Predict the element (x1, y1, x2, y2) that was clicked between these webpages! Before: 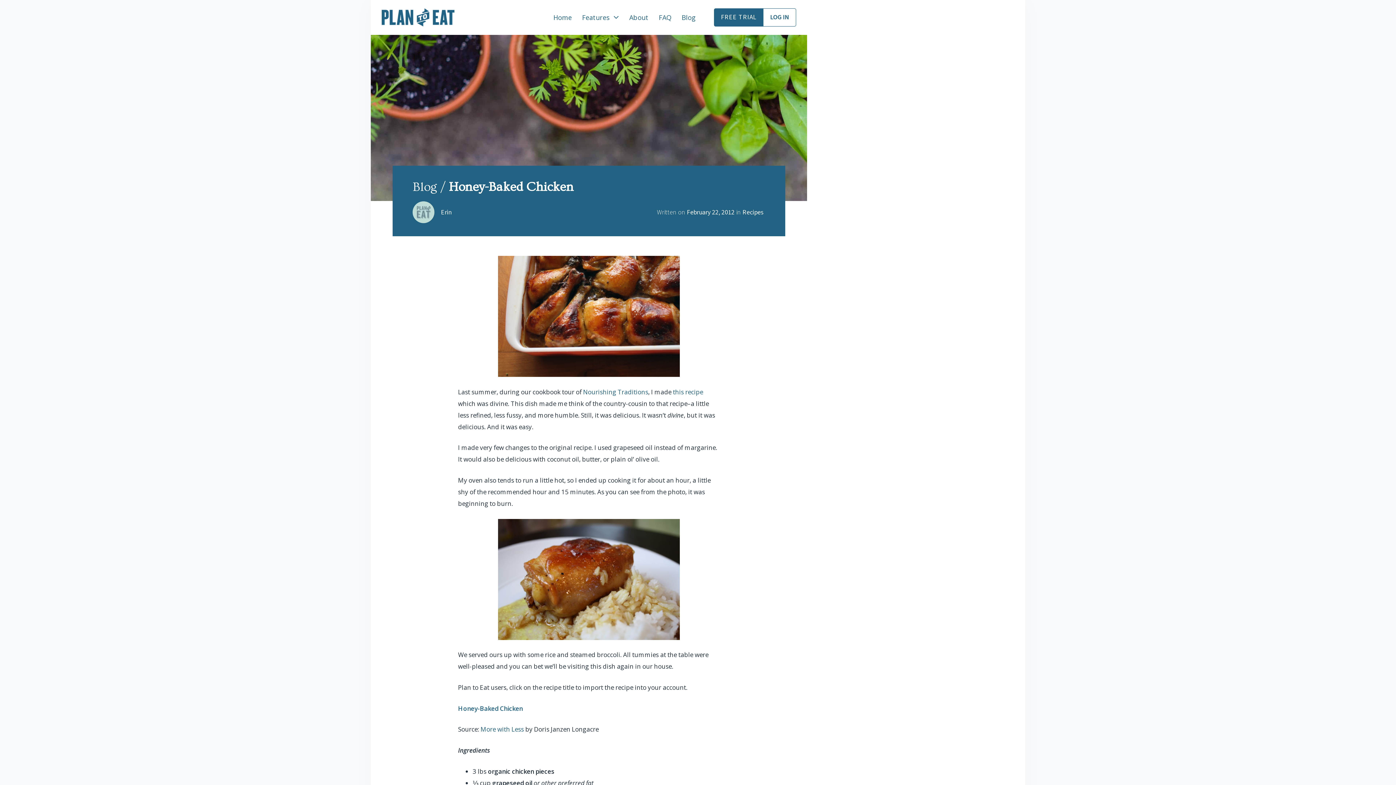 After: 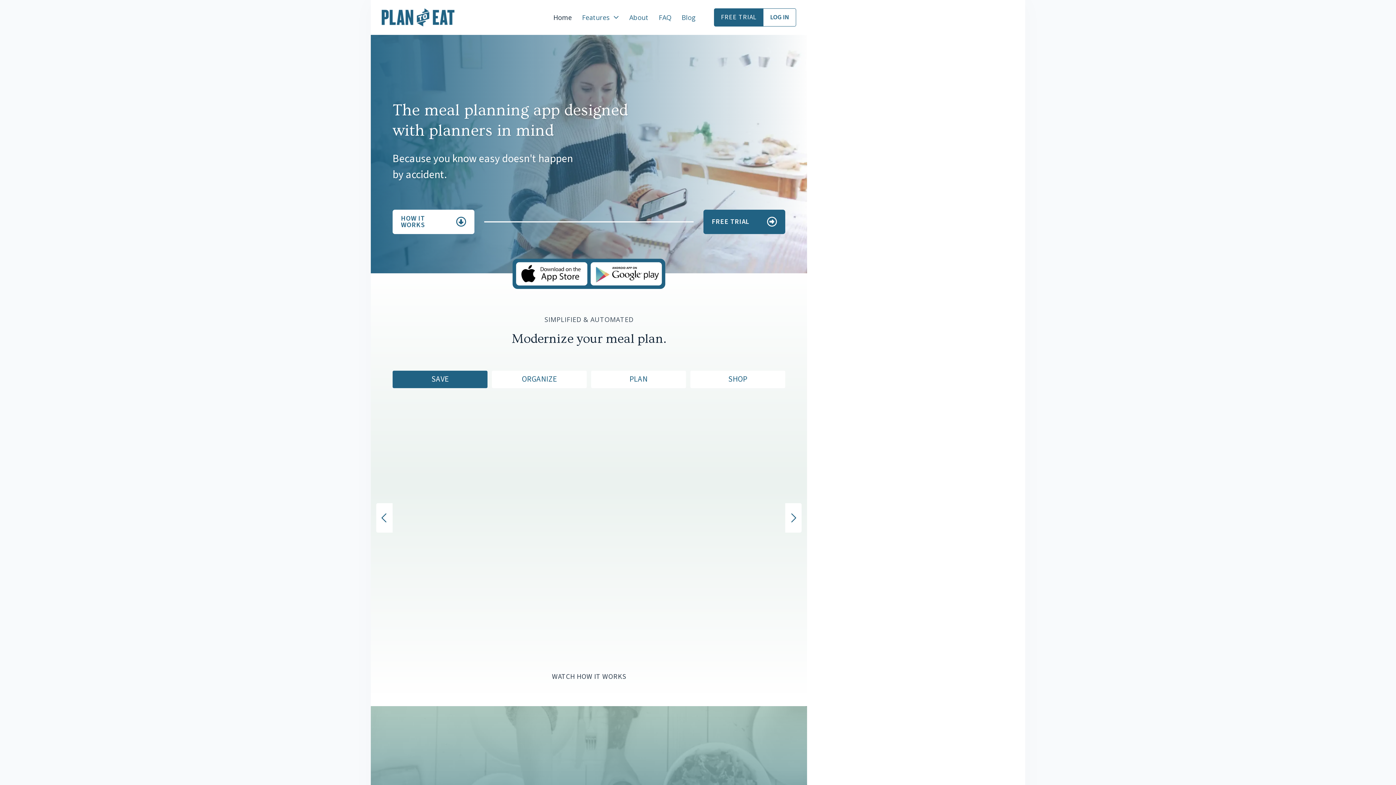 Action: bbox: (381, 8, 454, 26)